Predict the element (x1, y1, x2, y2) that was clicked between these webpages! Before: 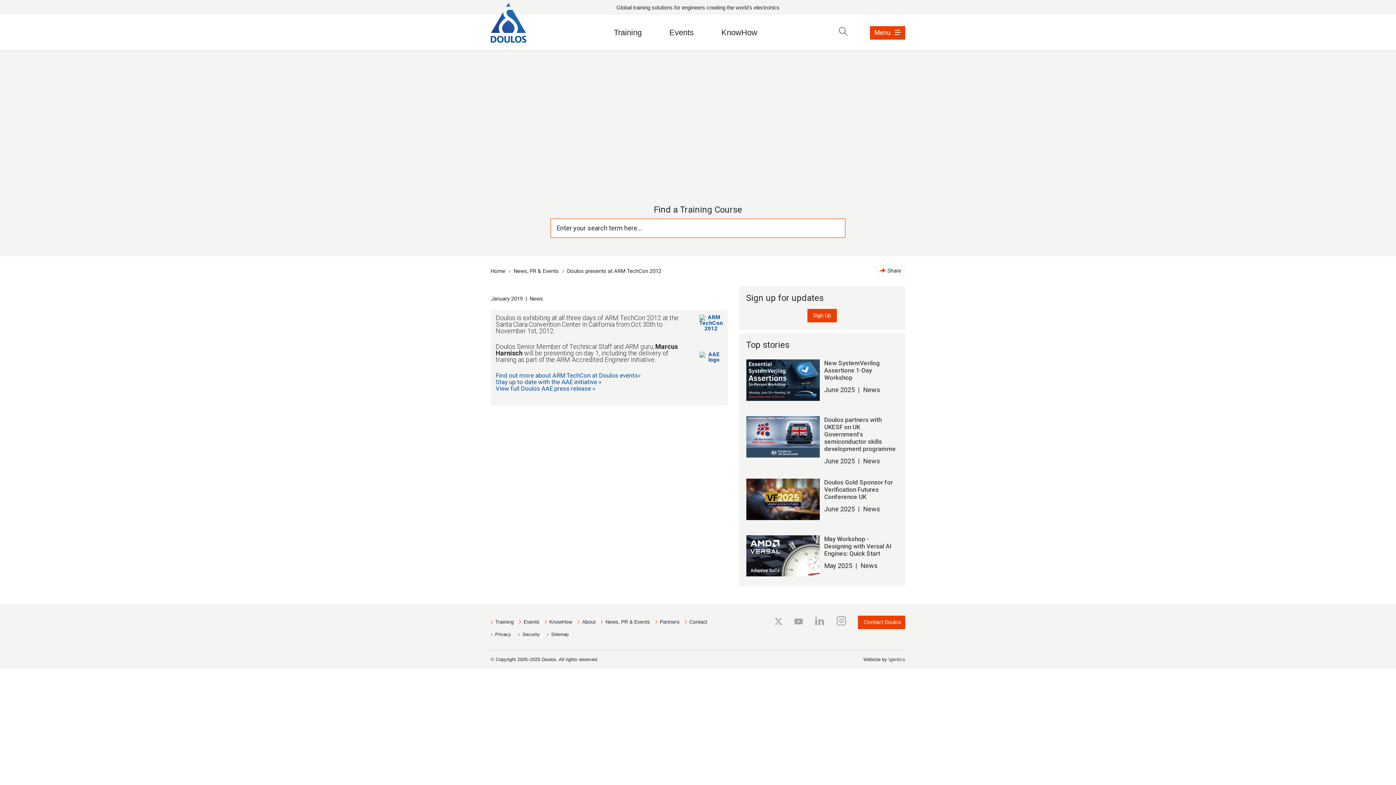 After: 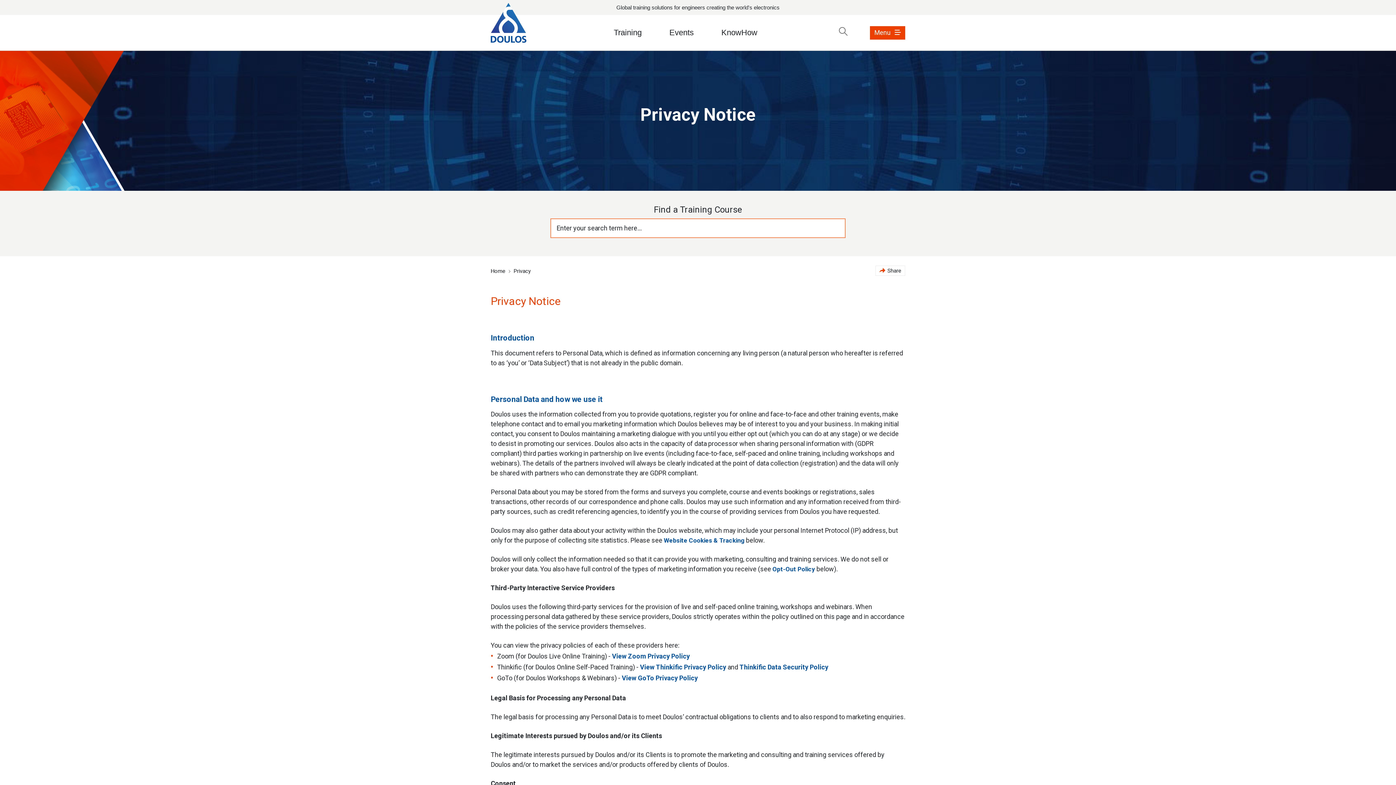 Action: bbox: (495, 632, 511, 637) label: Privacy